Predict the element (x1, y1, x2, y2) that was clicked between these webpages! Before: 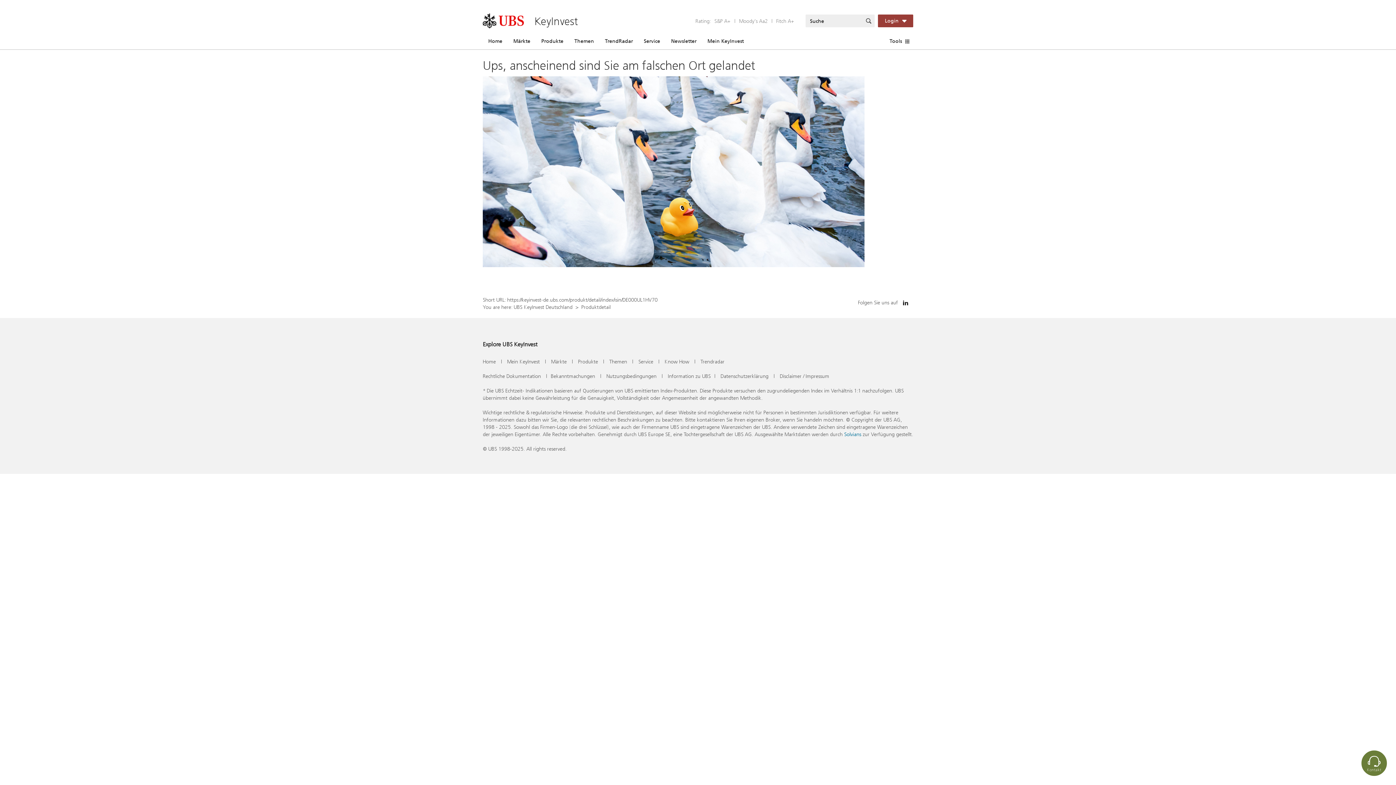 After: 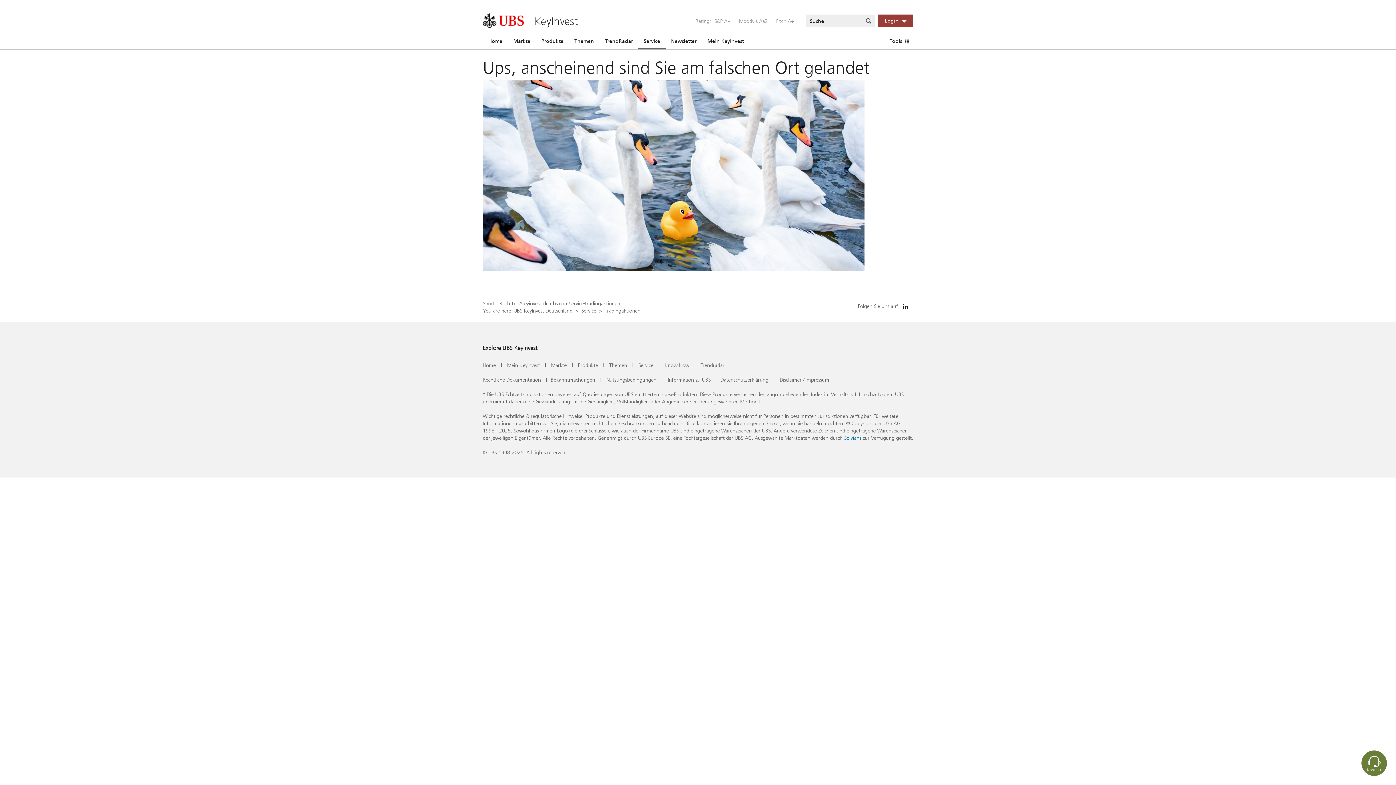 Action: bbox: (638, 358, 653, 365) label: Service